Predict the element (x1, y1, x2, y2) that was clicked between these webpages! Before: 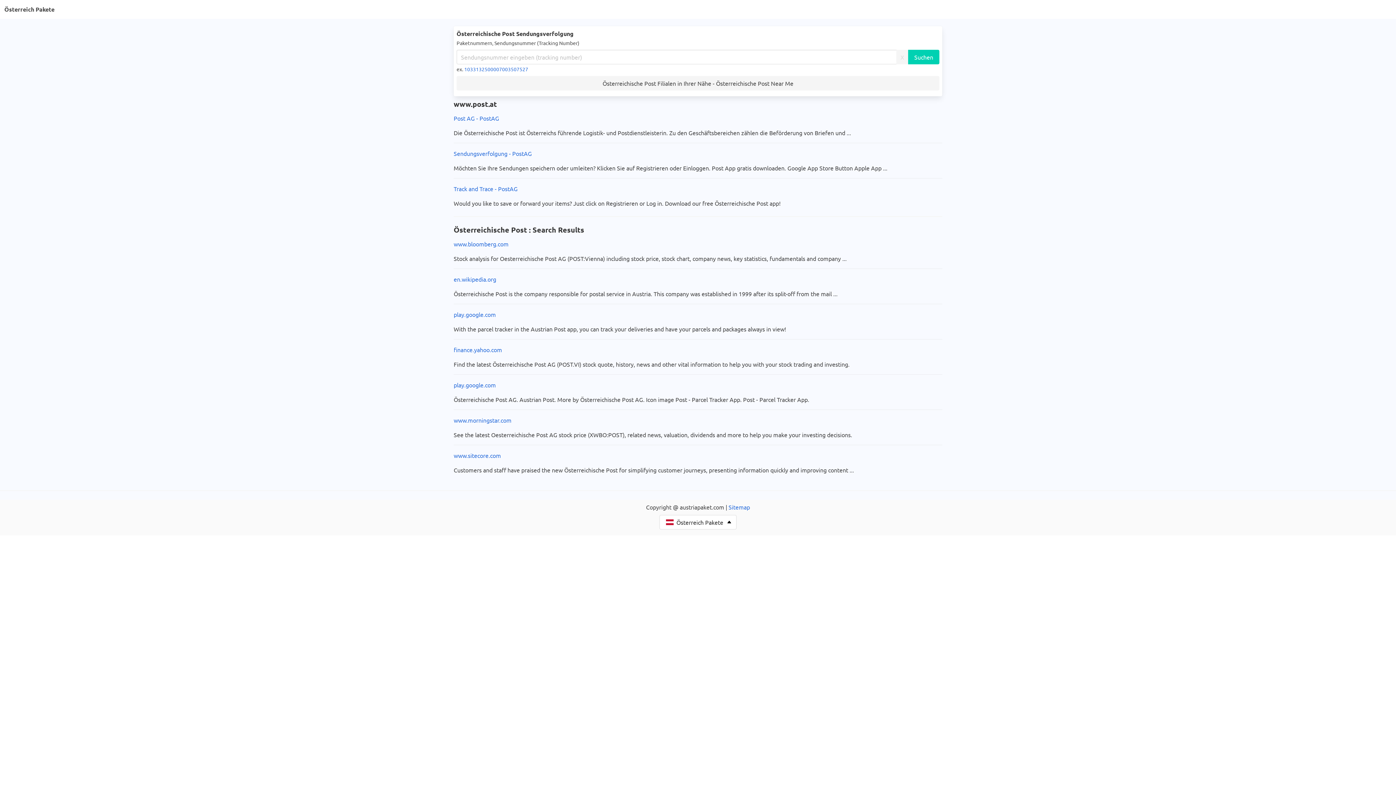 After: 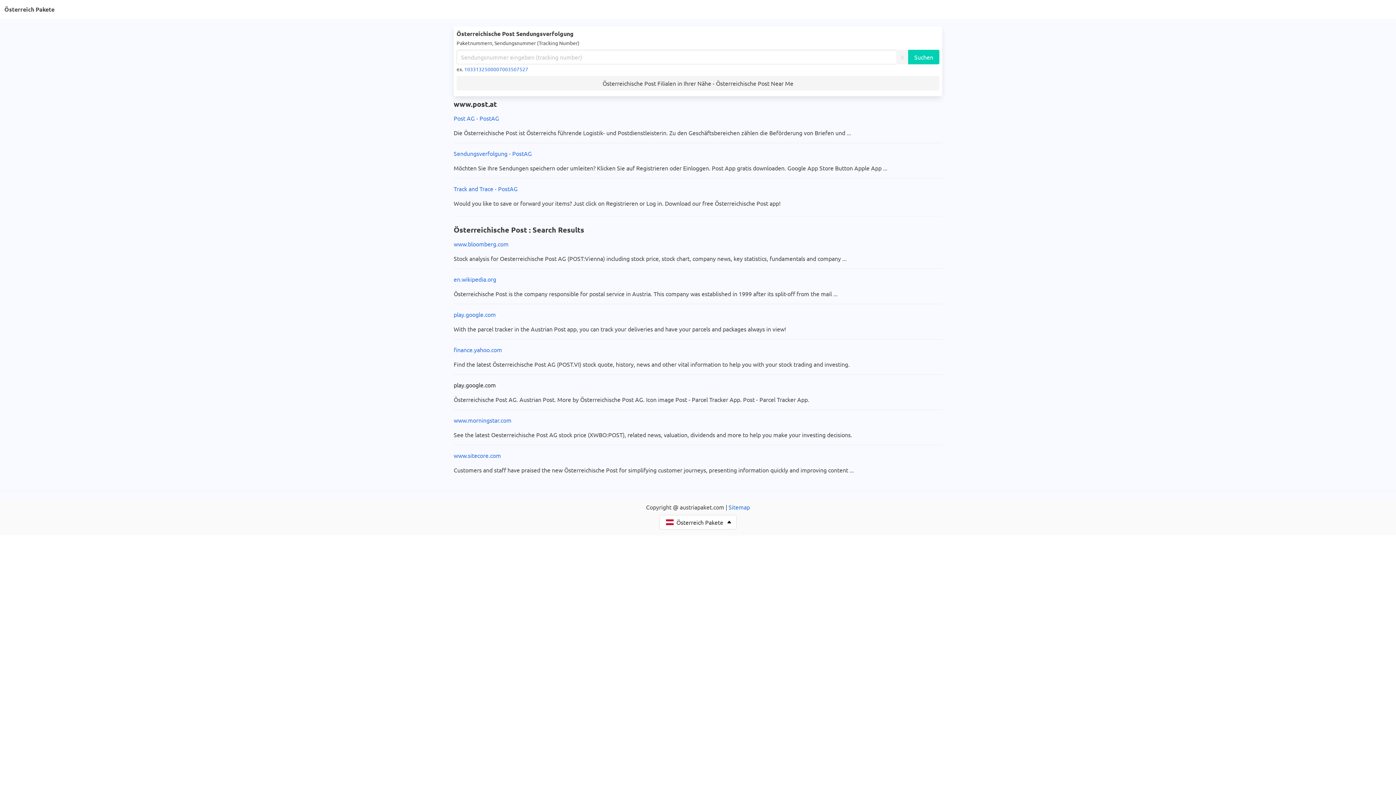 Action: bbox: (453, 381, 496, 388) label: play.google.com